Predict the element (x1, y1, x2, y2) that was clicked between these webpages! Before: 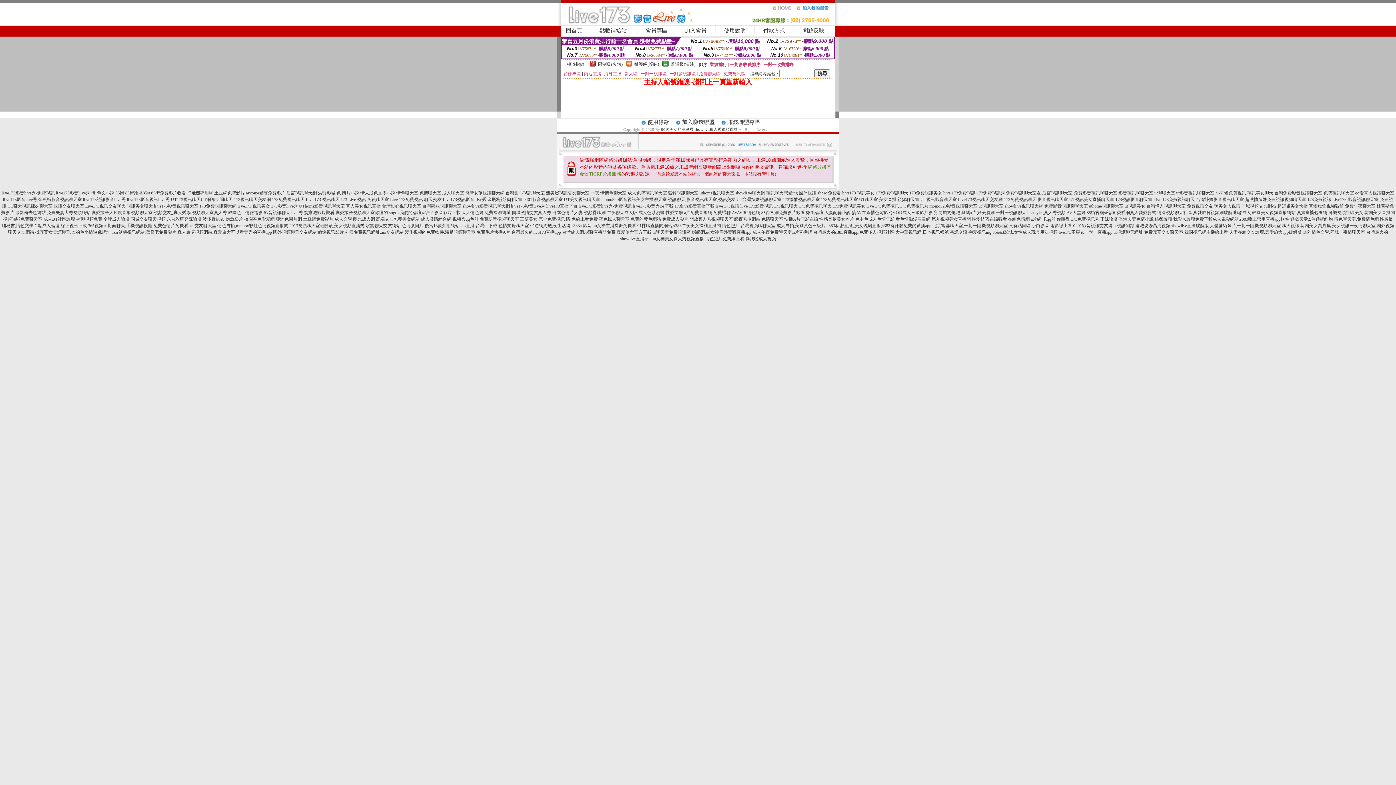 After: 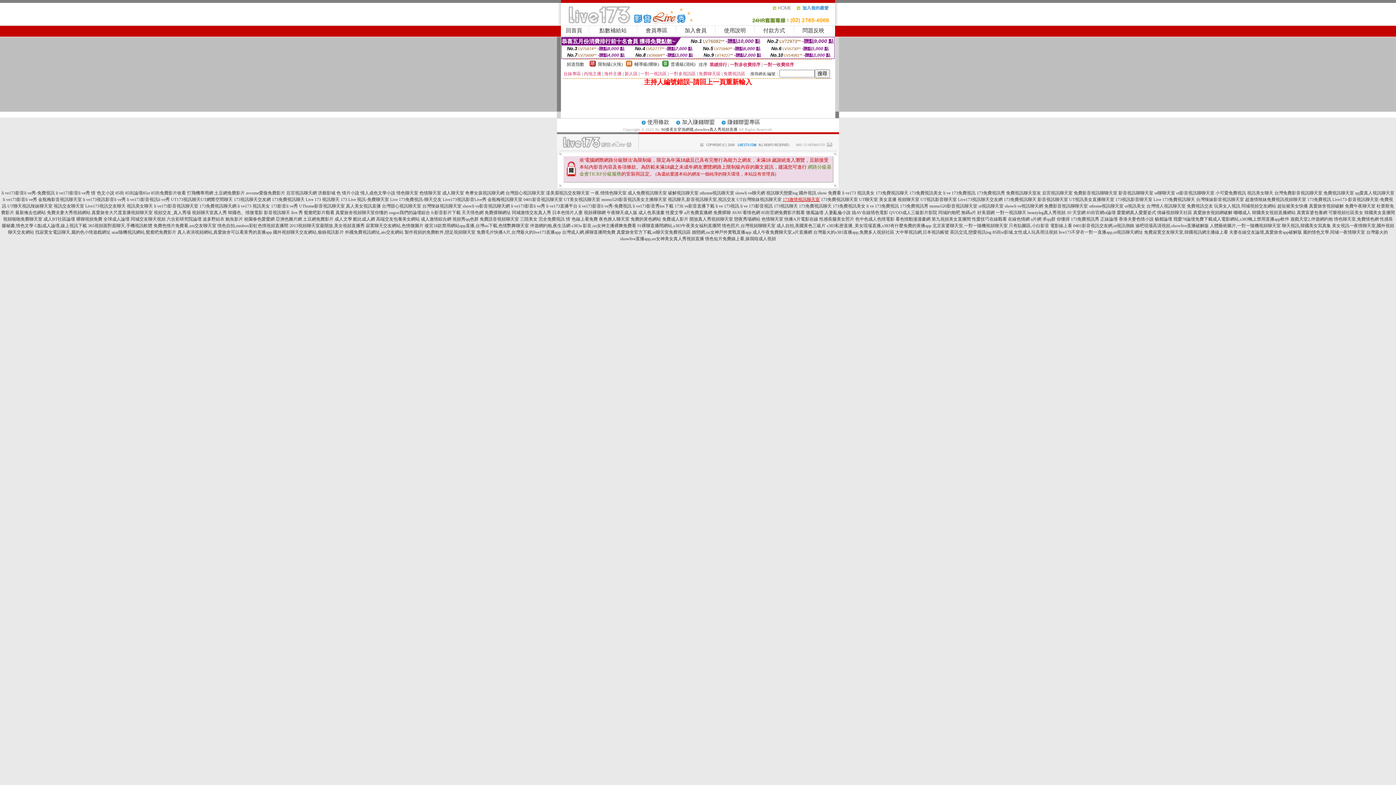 Action: bbox: (782, 197, 820, 202) label: 173激情視訊聊天室